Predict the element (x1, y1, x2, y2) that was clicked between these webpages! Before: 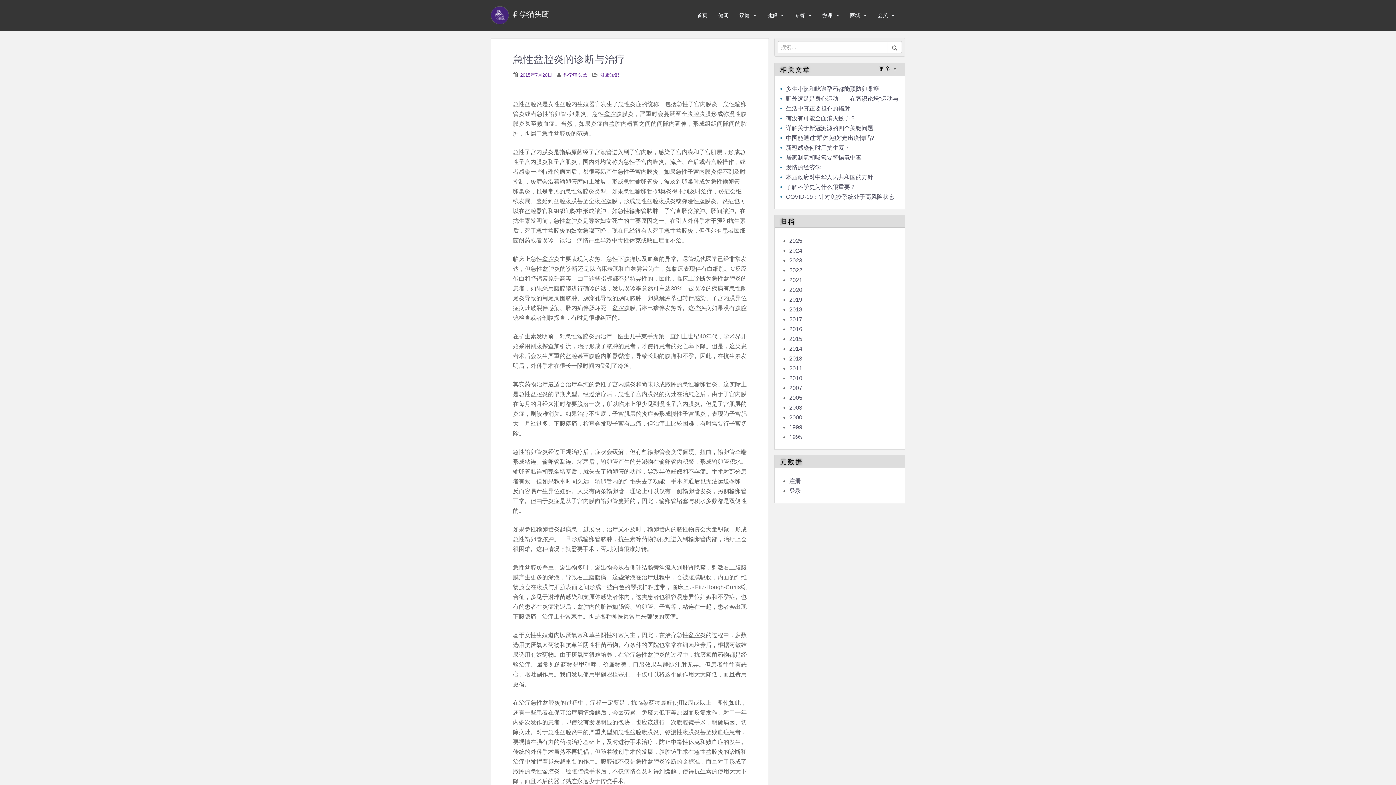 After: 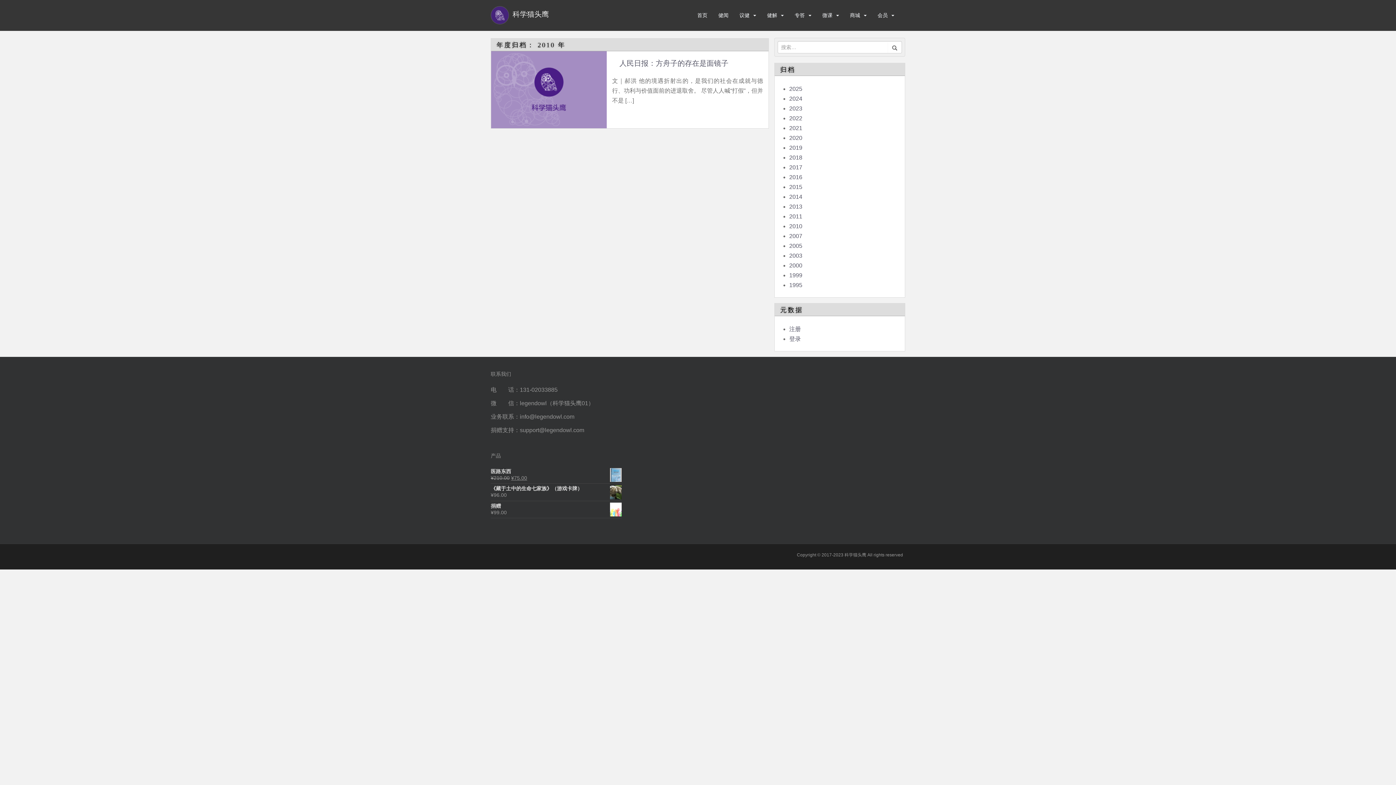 Action: bbox: (789, 375, 802, 381) label: 2010